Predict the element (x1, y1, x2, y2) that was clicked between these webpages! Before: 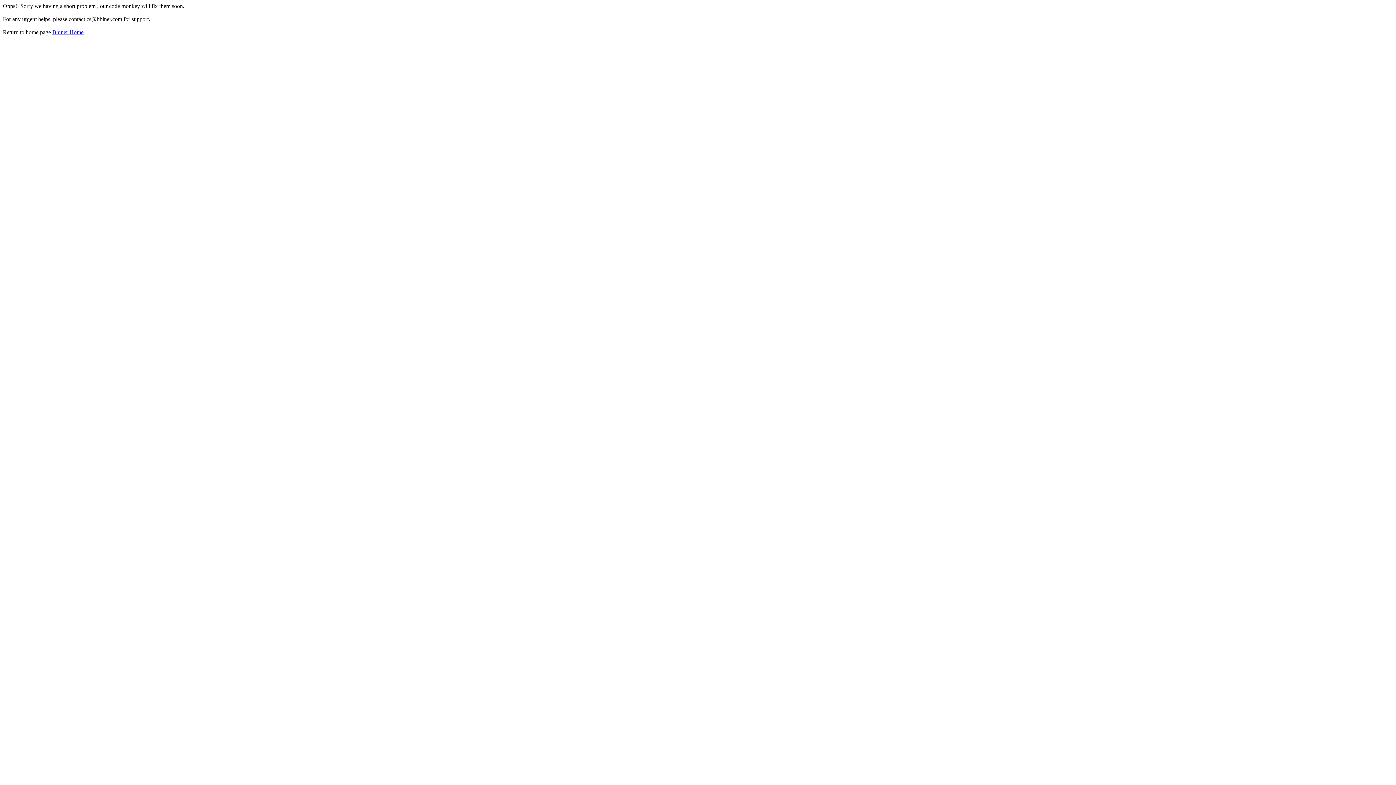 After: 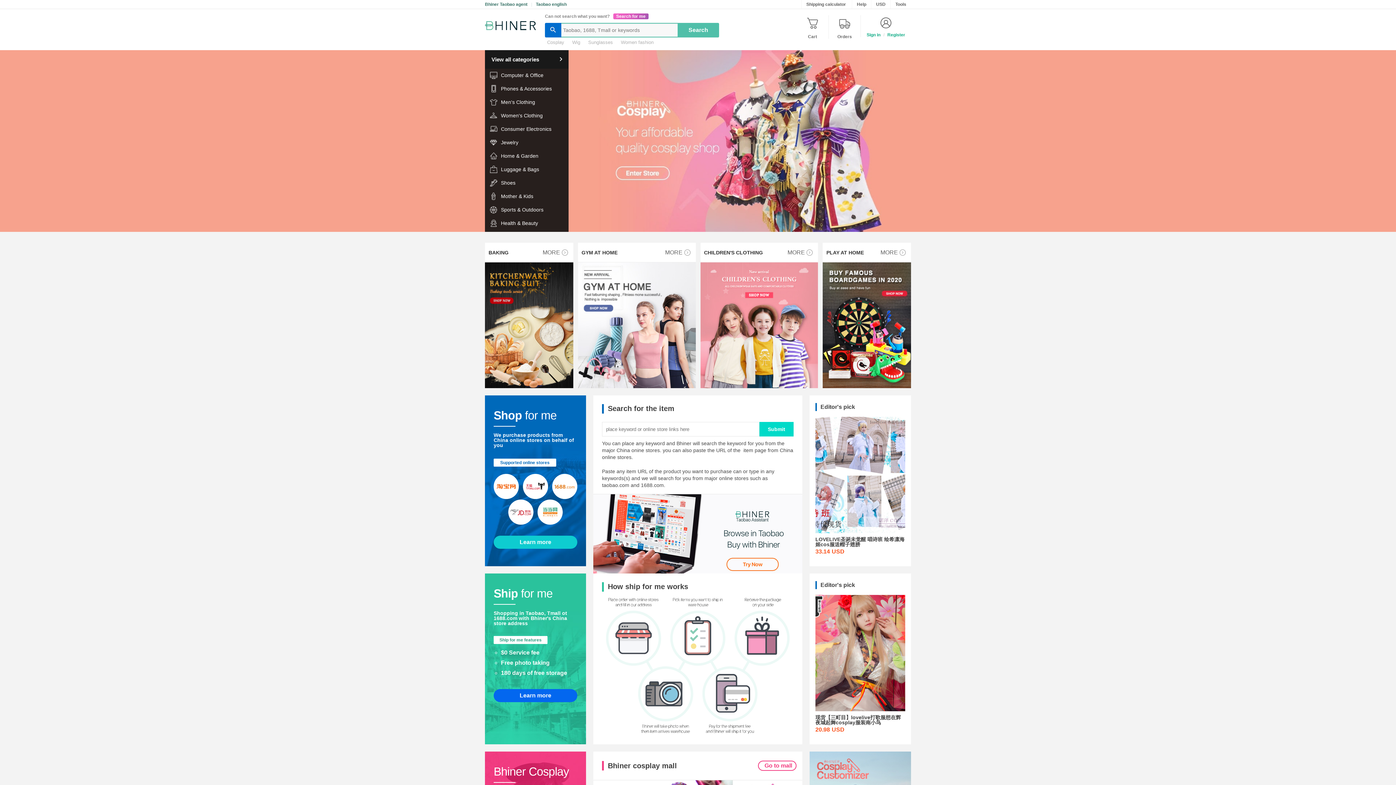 Action: bbox: (52, 29, 83, 35) label: Bhiner Home